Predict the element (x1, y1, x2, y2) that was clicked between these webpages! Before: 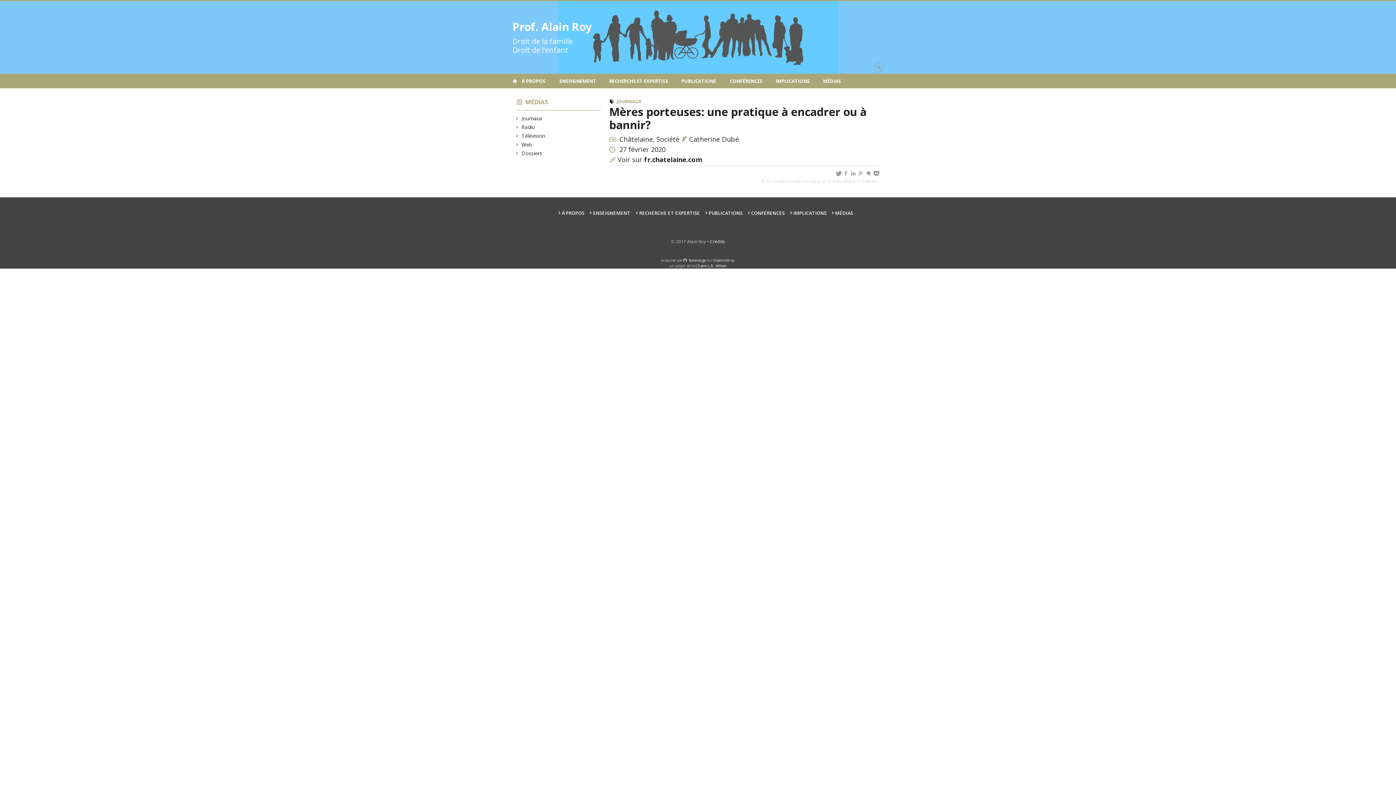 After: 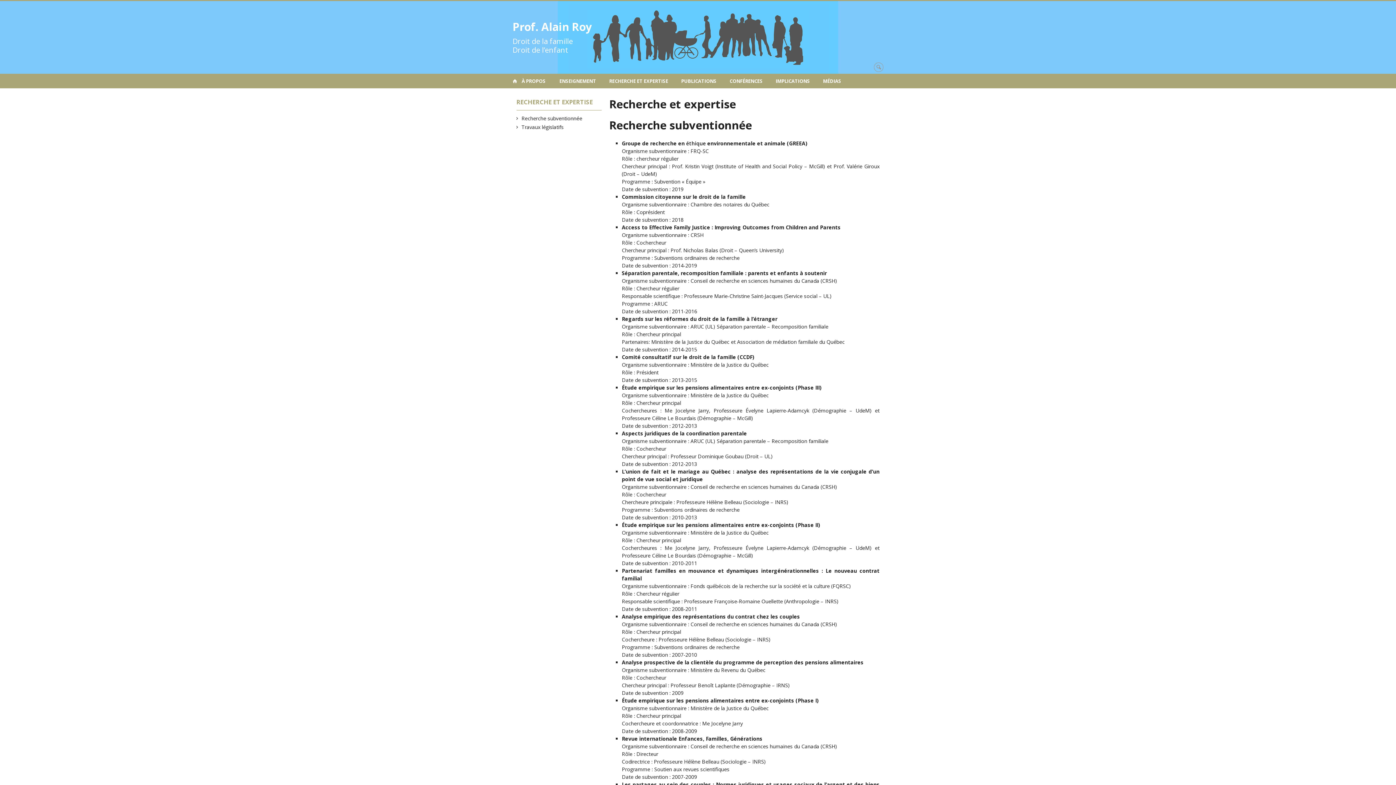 Action: bbox: (602, 73, 674, 88) label: RECHERCHE ET EXPERTISE